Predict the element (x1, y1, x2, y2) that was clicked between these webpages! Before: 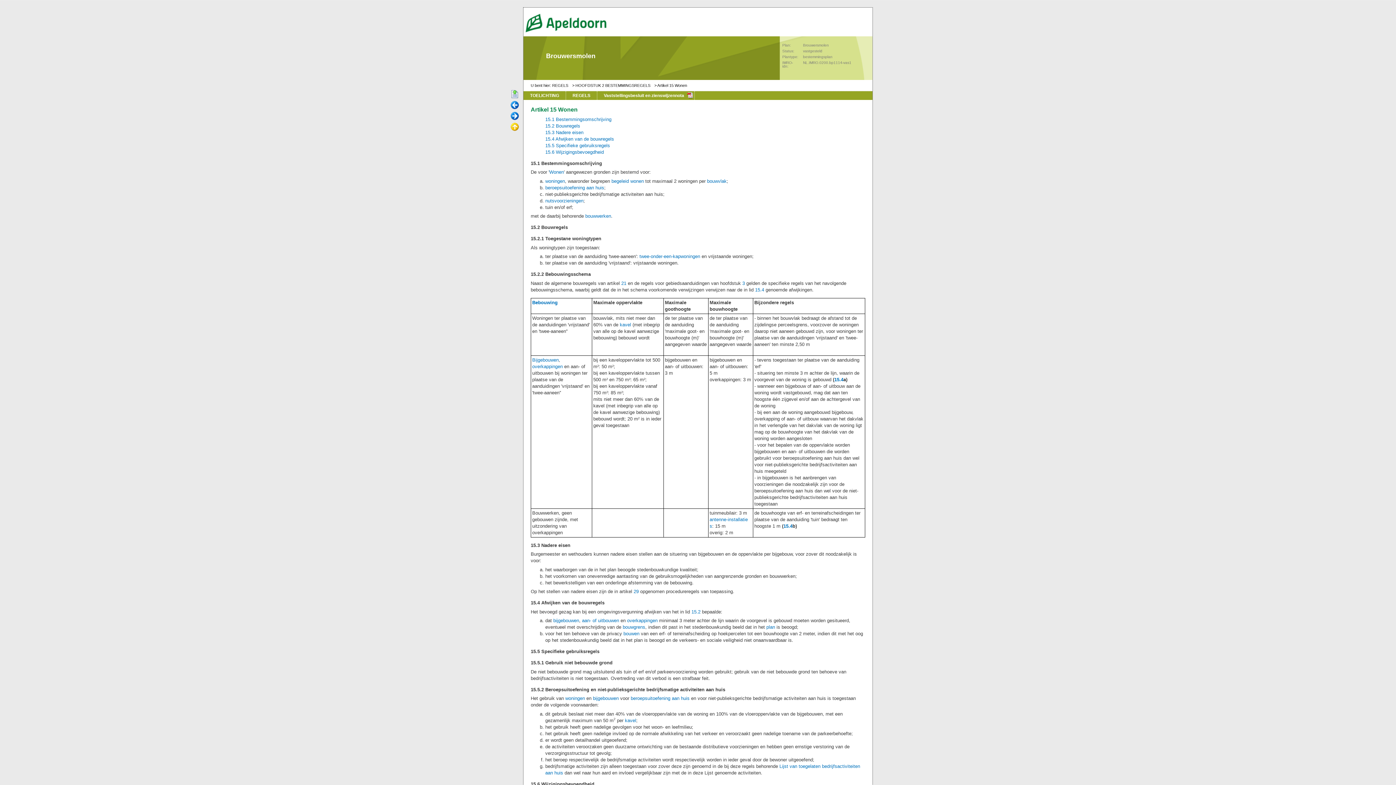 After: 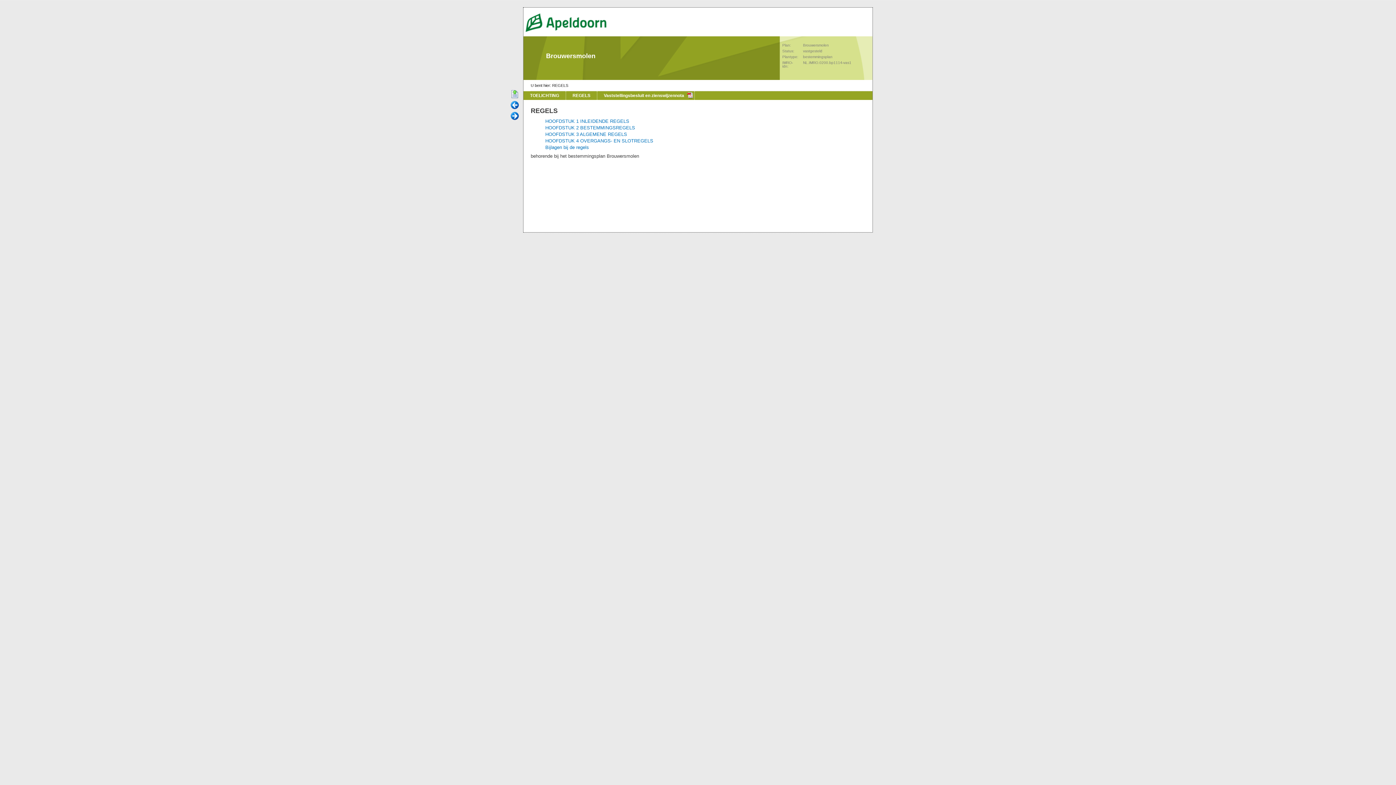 Action: bbox: (552, 83, 568, 87) label: REGELS